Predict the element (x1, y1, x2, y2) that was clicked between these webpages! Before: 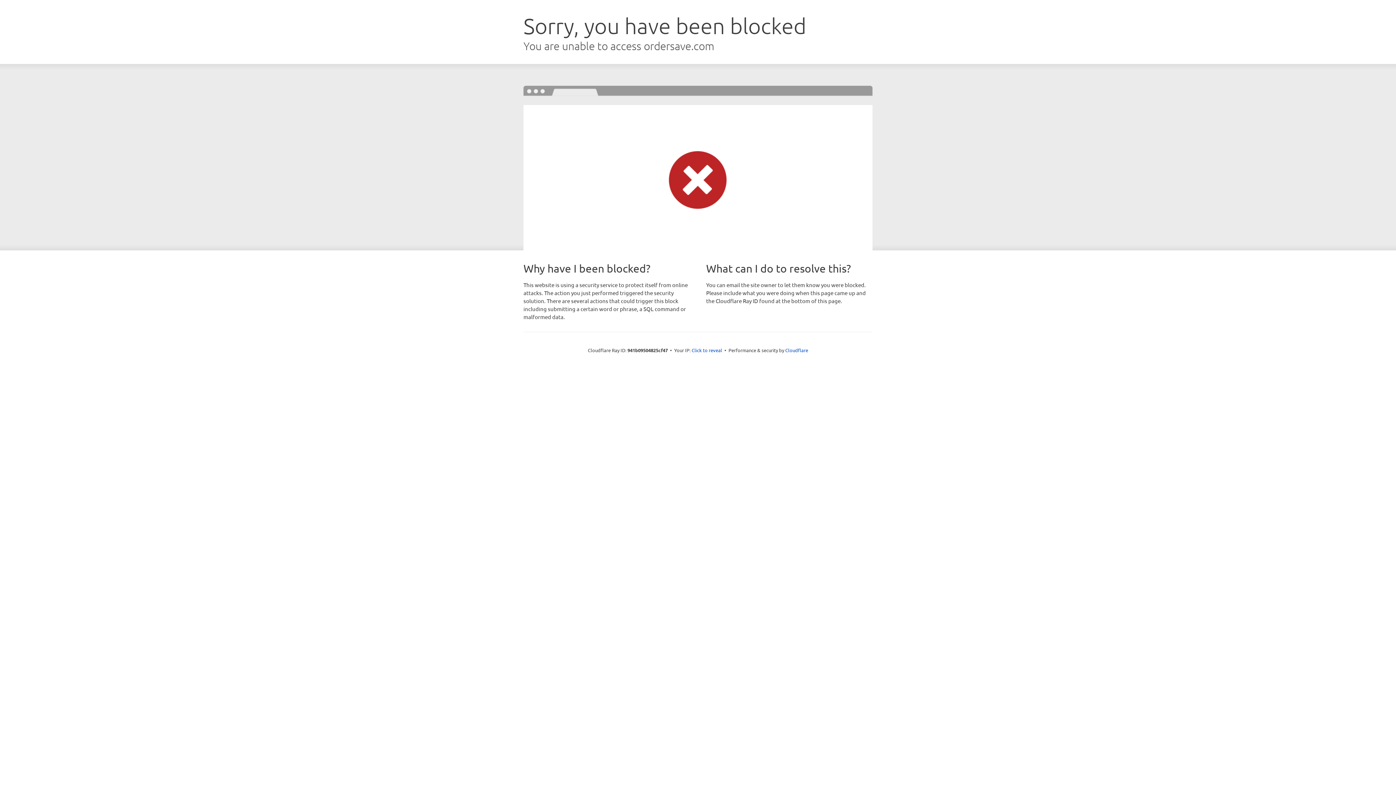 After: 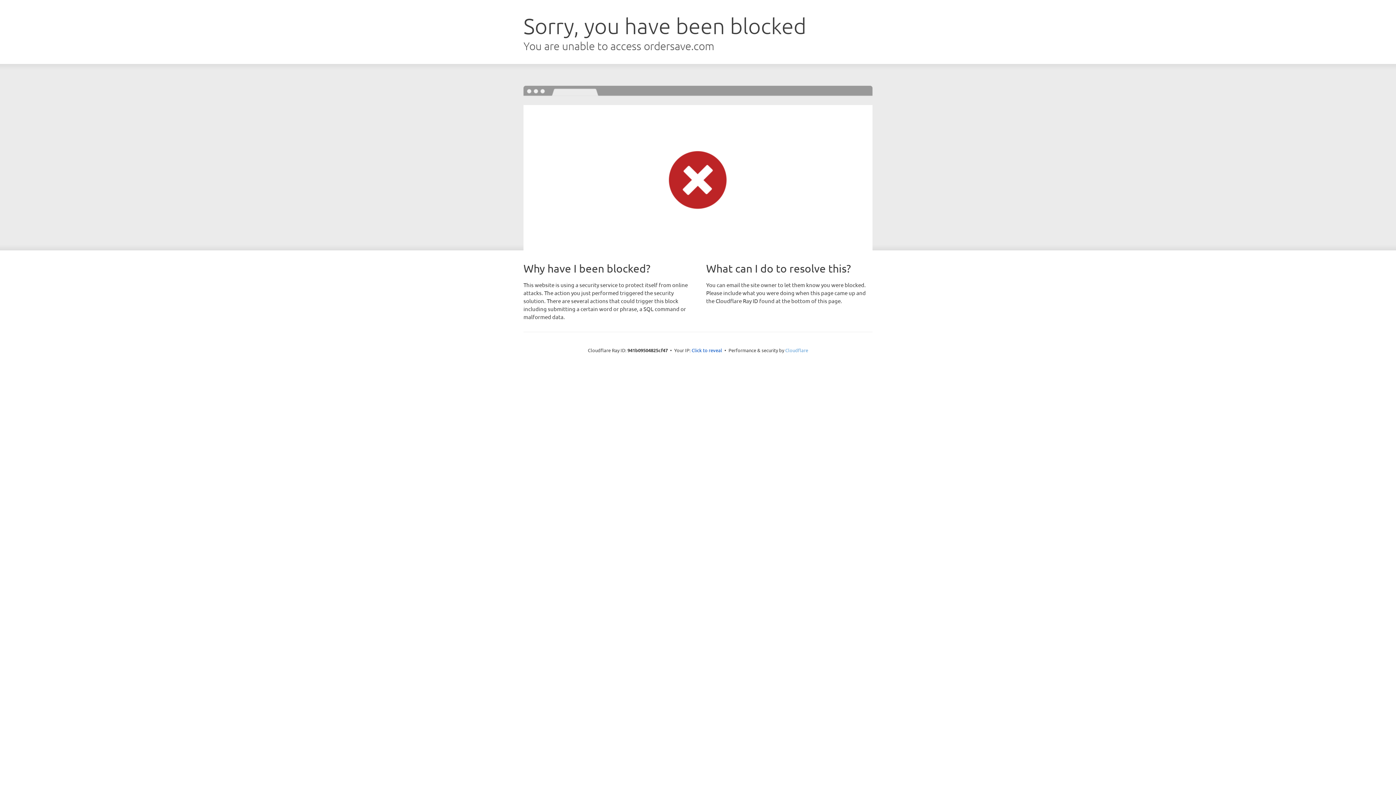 Action: label: Cloudflare bbox: (785, 347, 808, 353)